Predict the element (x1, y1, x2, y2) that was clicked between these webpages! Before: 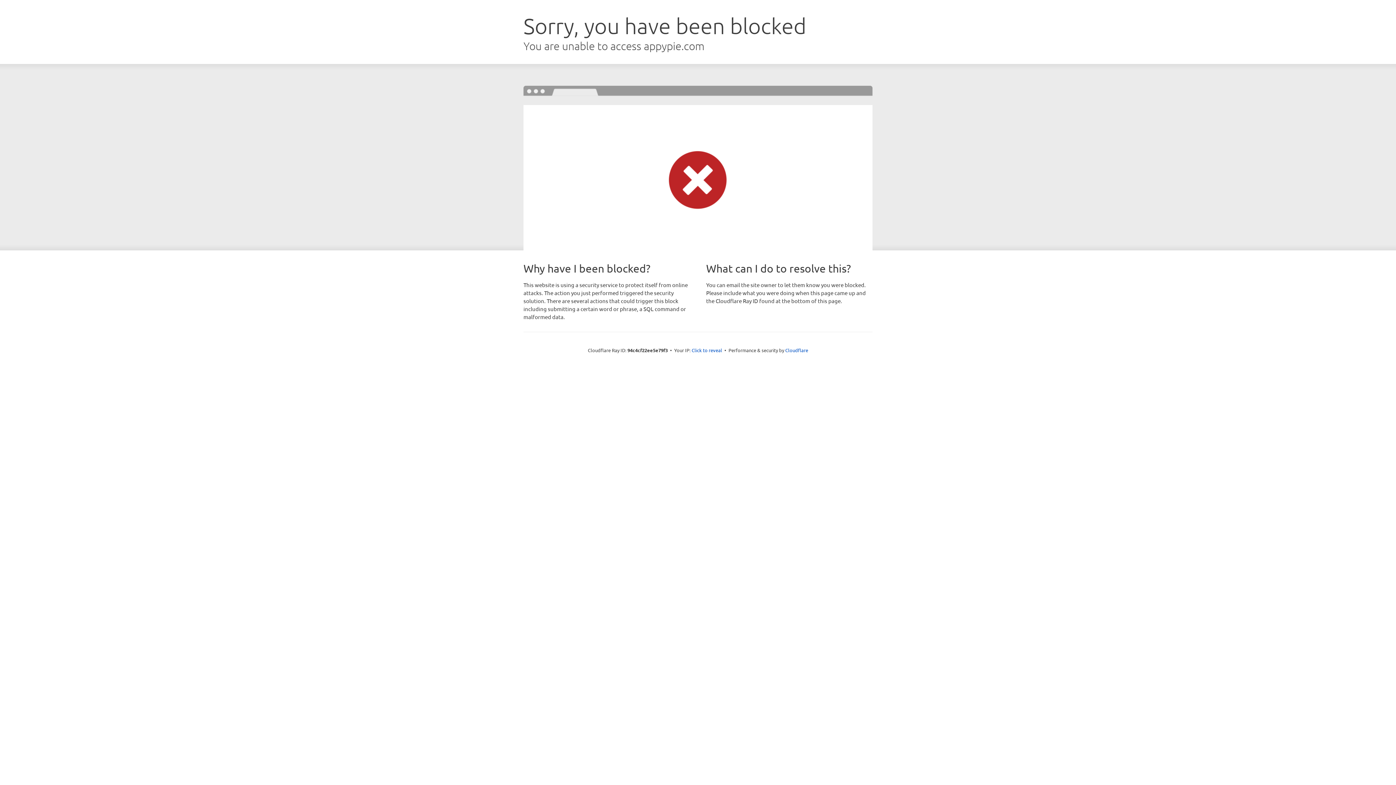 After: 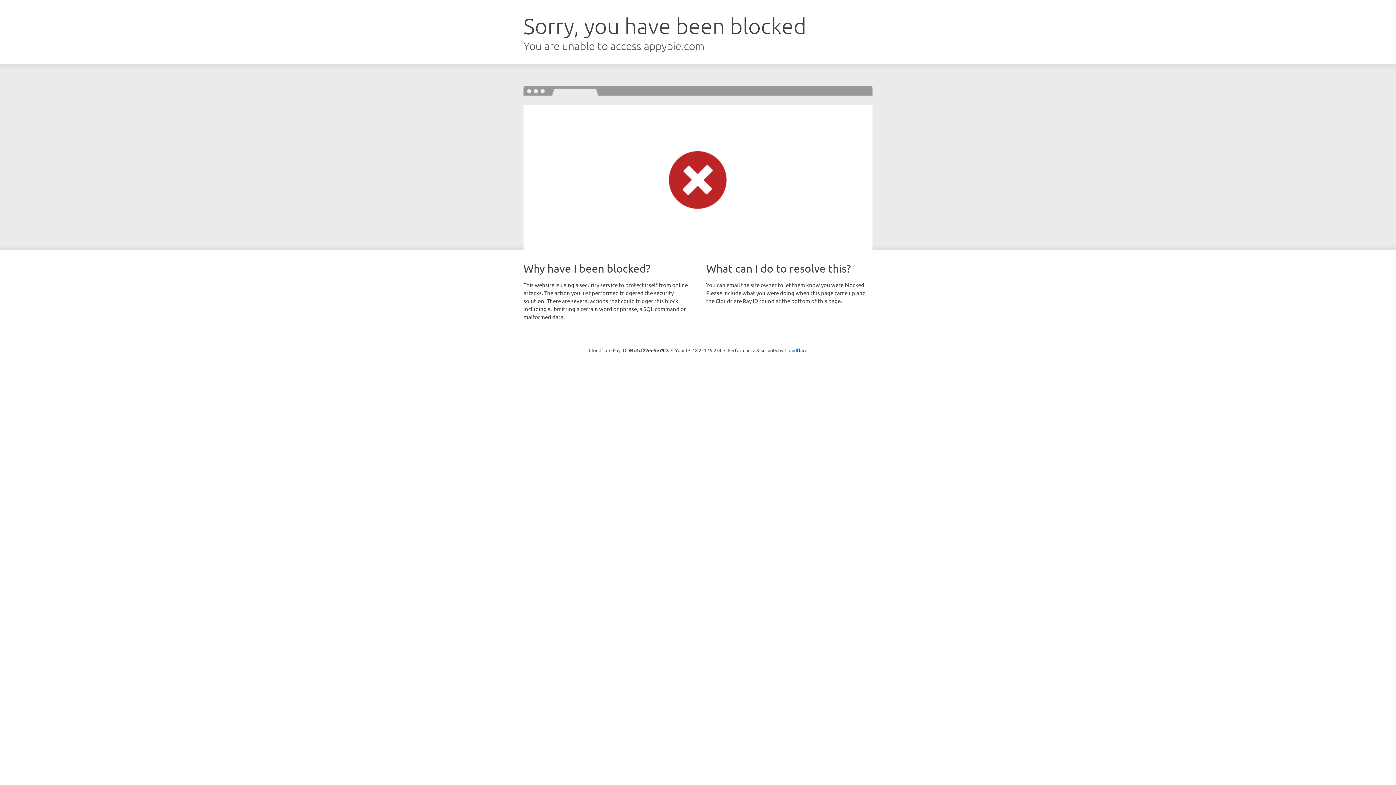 Action: bbox: (691, 346, 722, 353) label: Click to reveal